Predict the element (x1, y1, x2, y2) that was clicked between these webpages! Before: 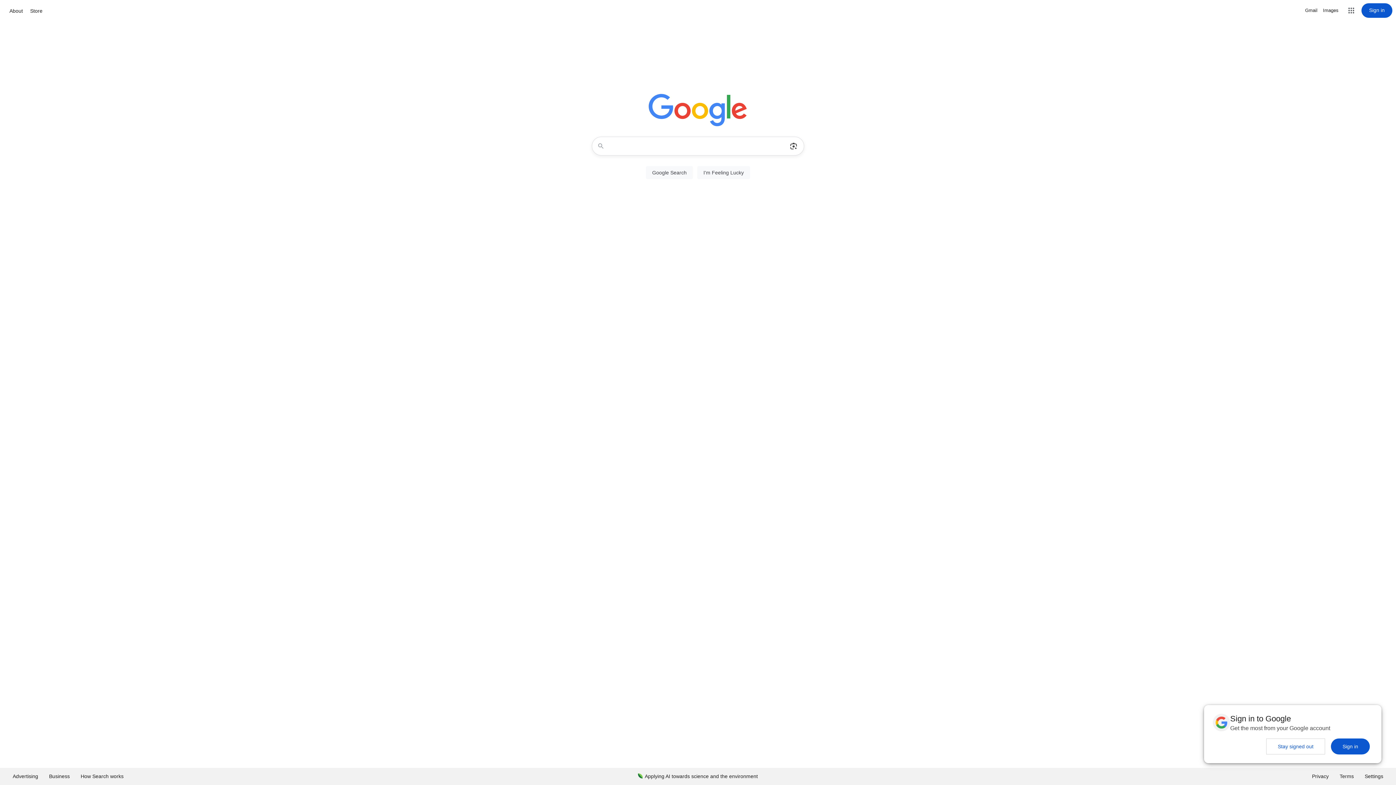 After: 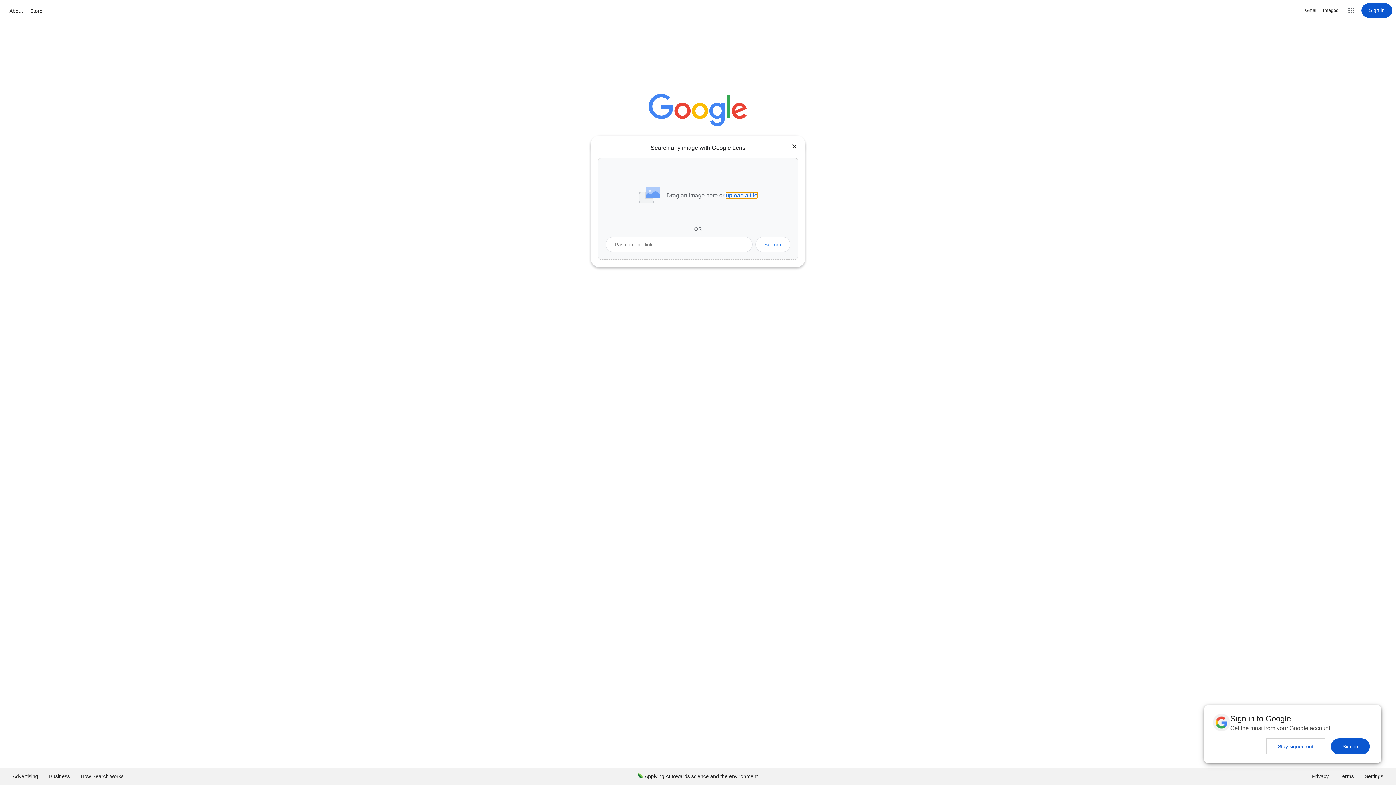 Action: label: Search by image bbox: (786, 137, 801, 155)